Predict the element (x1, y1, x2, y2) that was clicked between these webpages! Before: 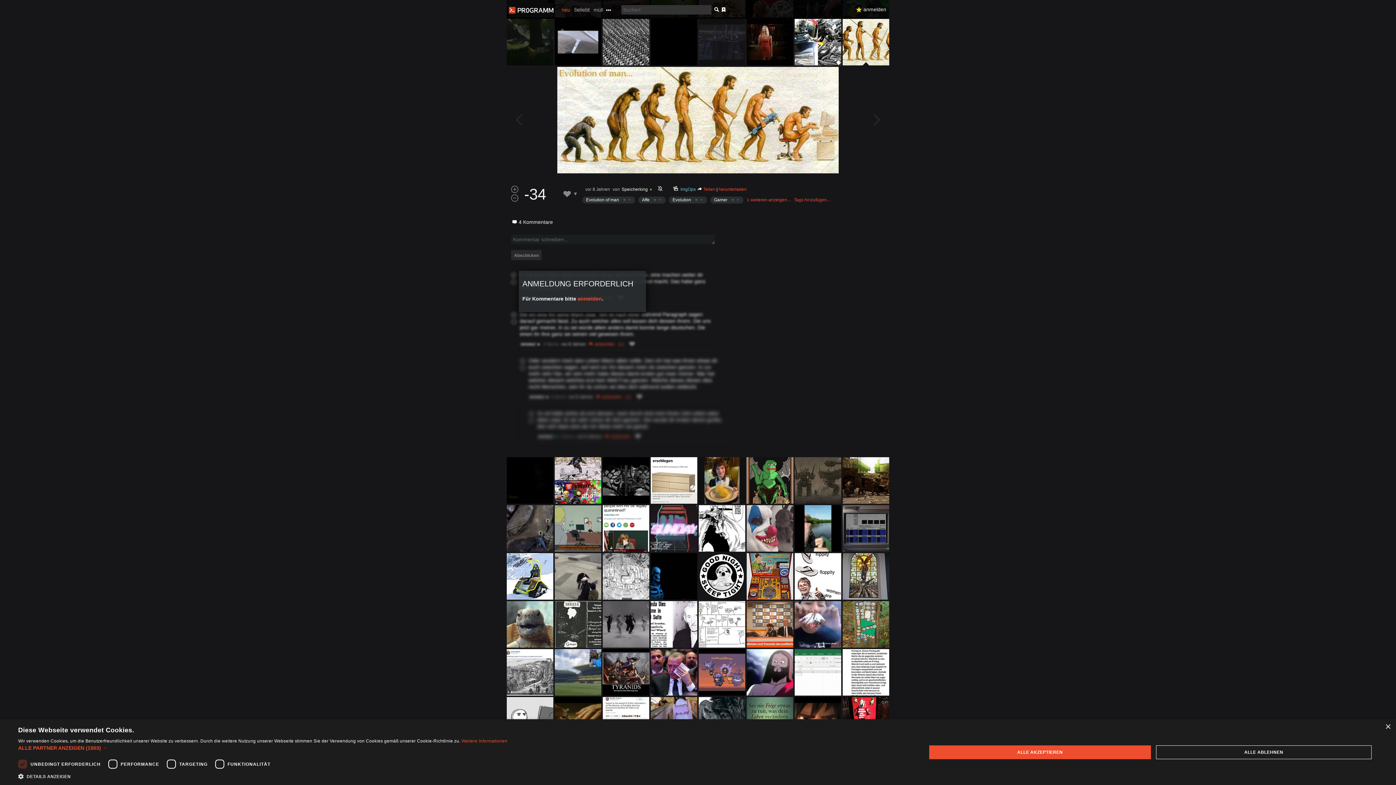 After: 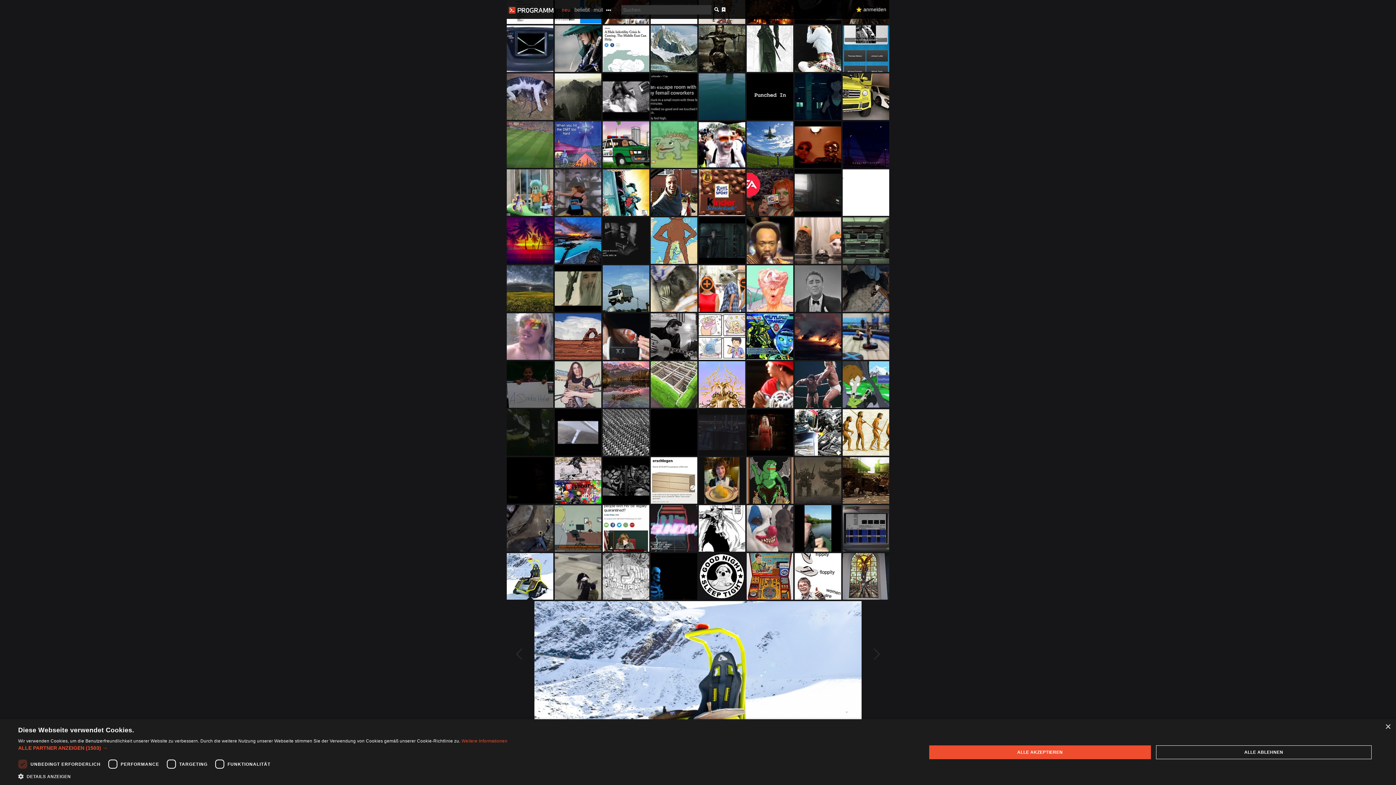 Action: bbox: (506, 553, 553, 600)